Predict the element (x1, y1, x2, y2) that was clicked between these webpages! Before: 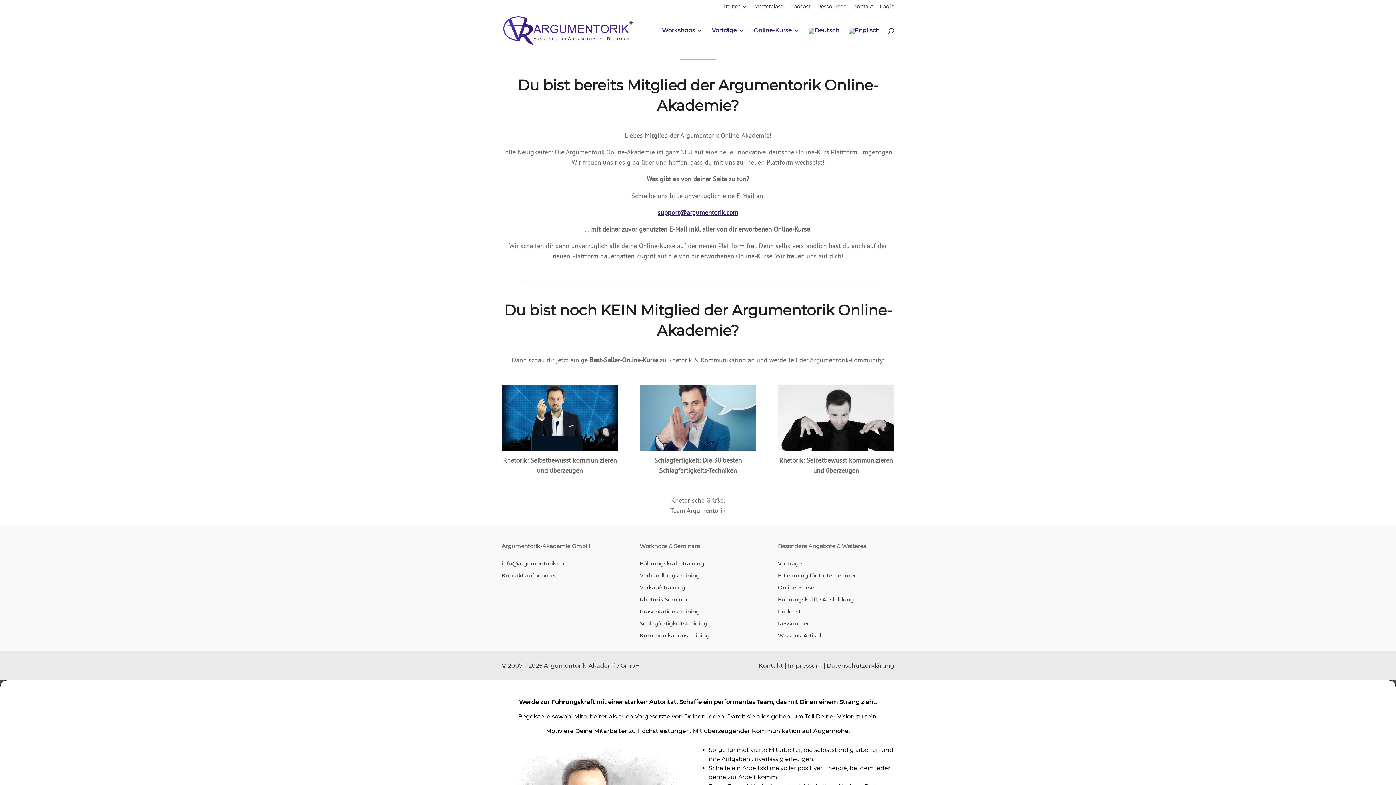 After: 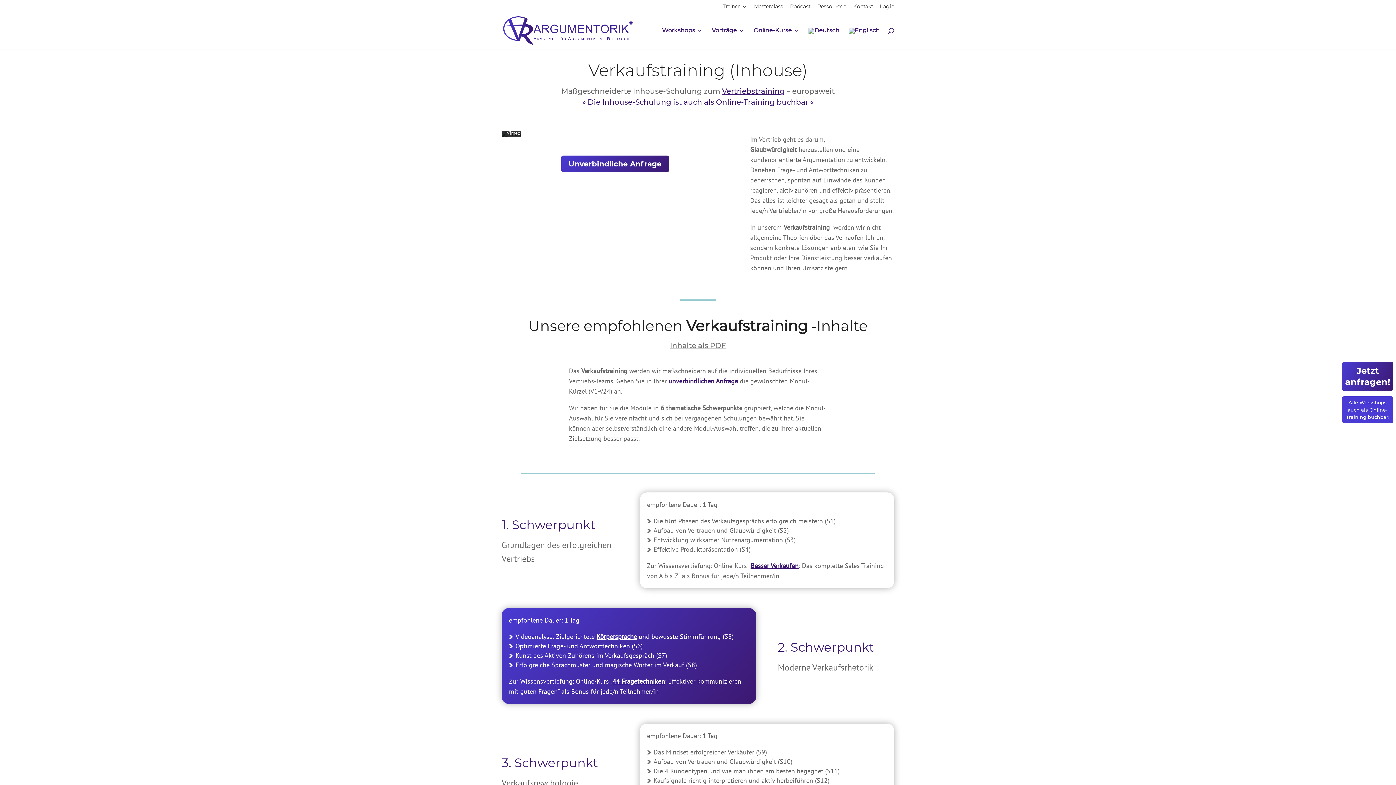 Action: label: Verkaufstraining bbox: (639, 584, 685, 591)